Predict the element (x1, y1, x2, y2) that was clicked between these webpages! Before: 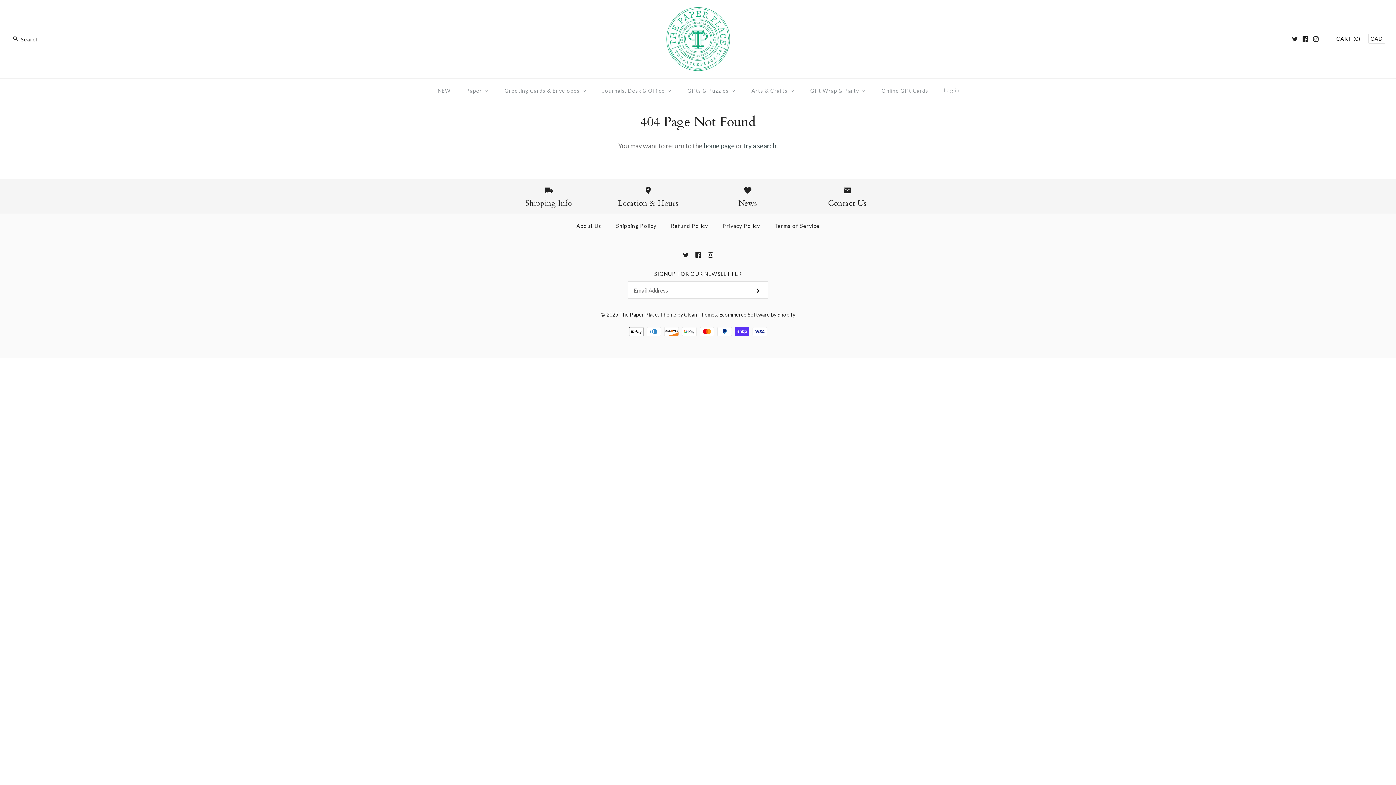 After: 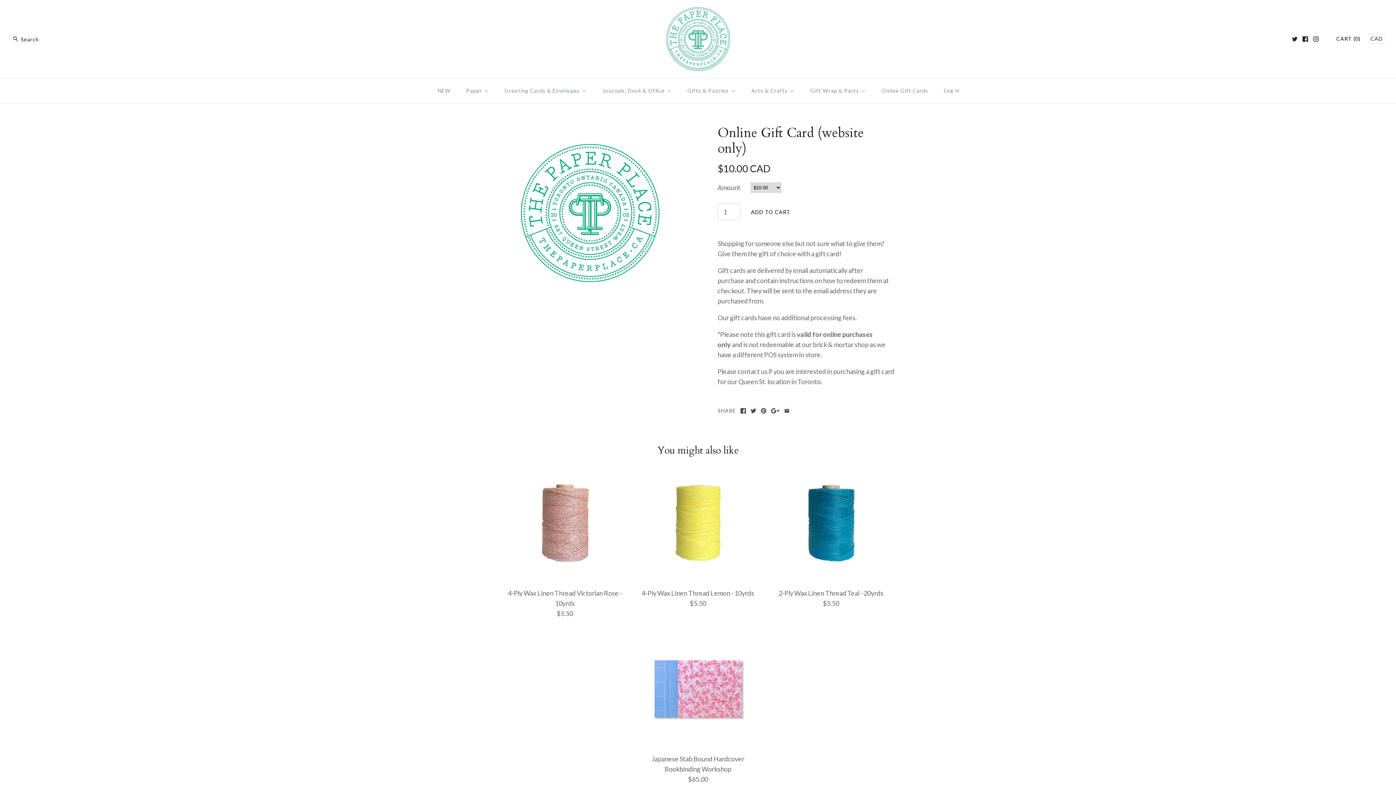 Action: label: Online Gift Cards bbox: (873, 80, 936, 101)